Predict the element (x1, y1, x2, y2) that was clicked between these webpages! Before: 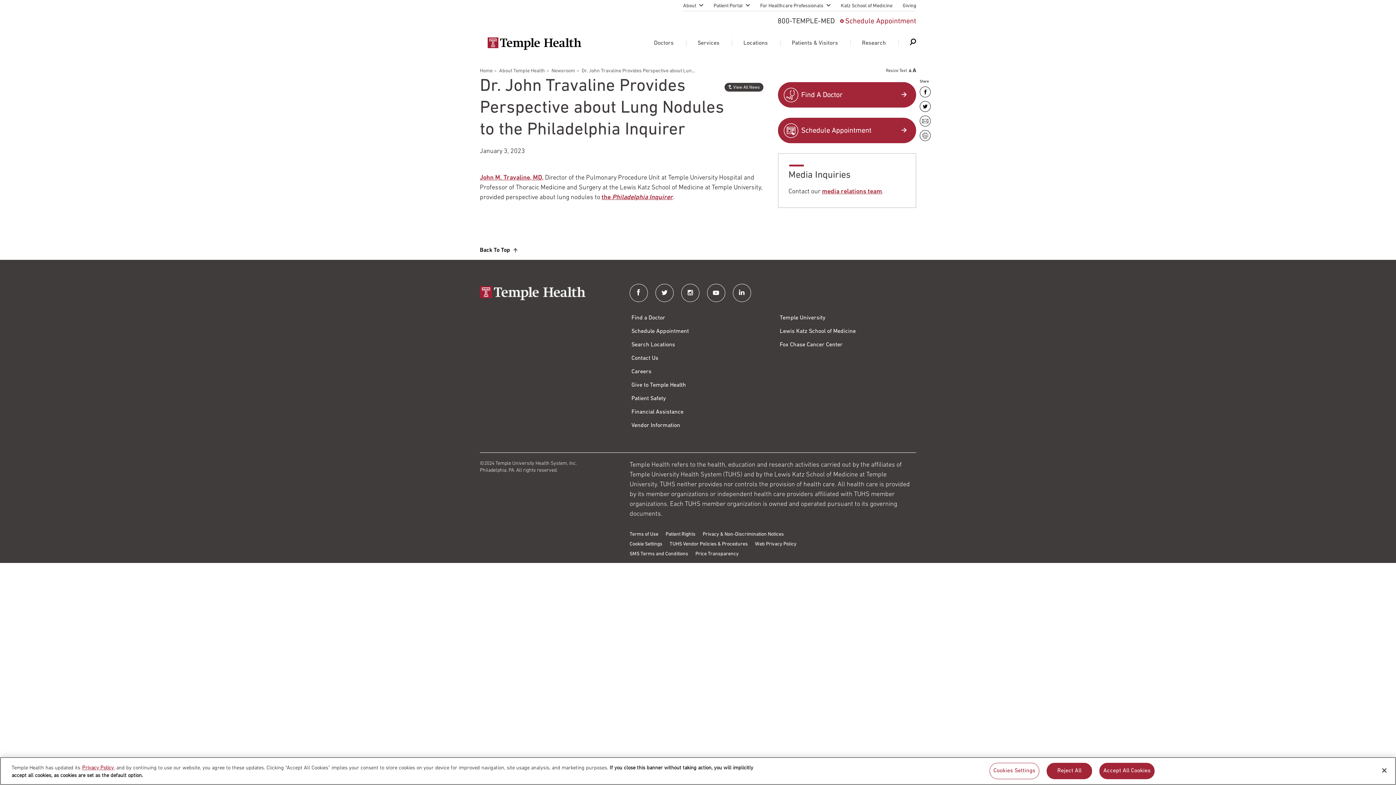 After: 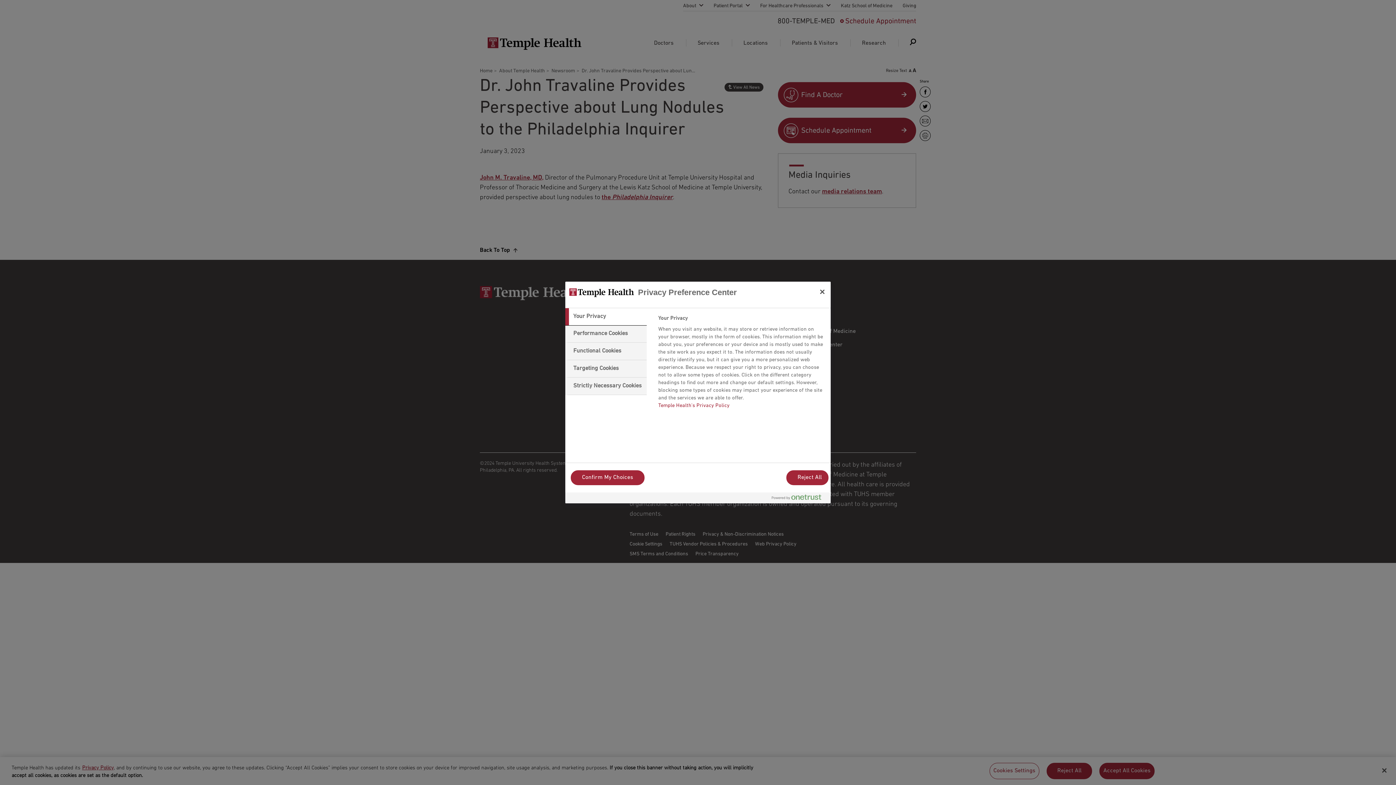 Action: label: Cookies Settings bbox: (989, 763, 1039, 779)